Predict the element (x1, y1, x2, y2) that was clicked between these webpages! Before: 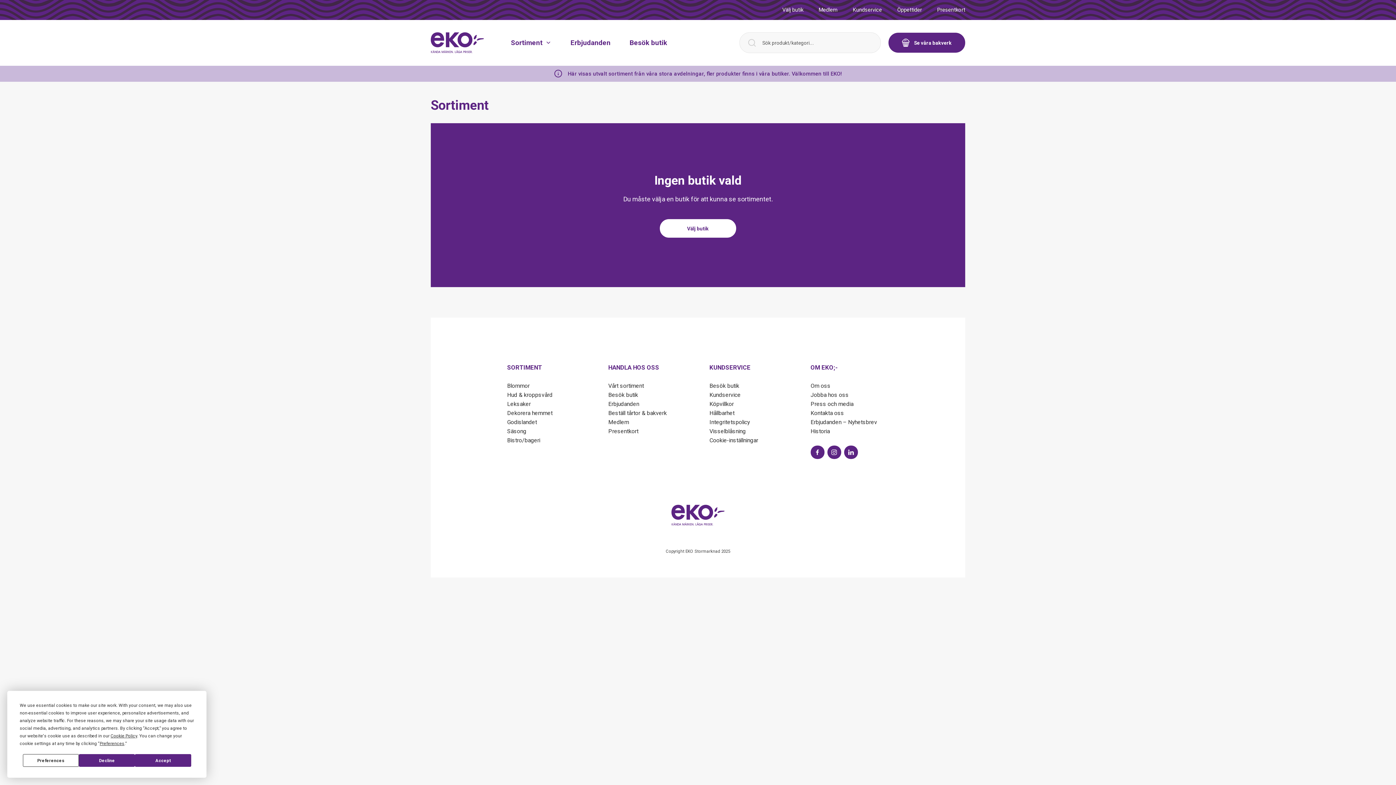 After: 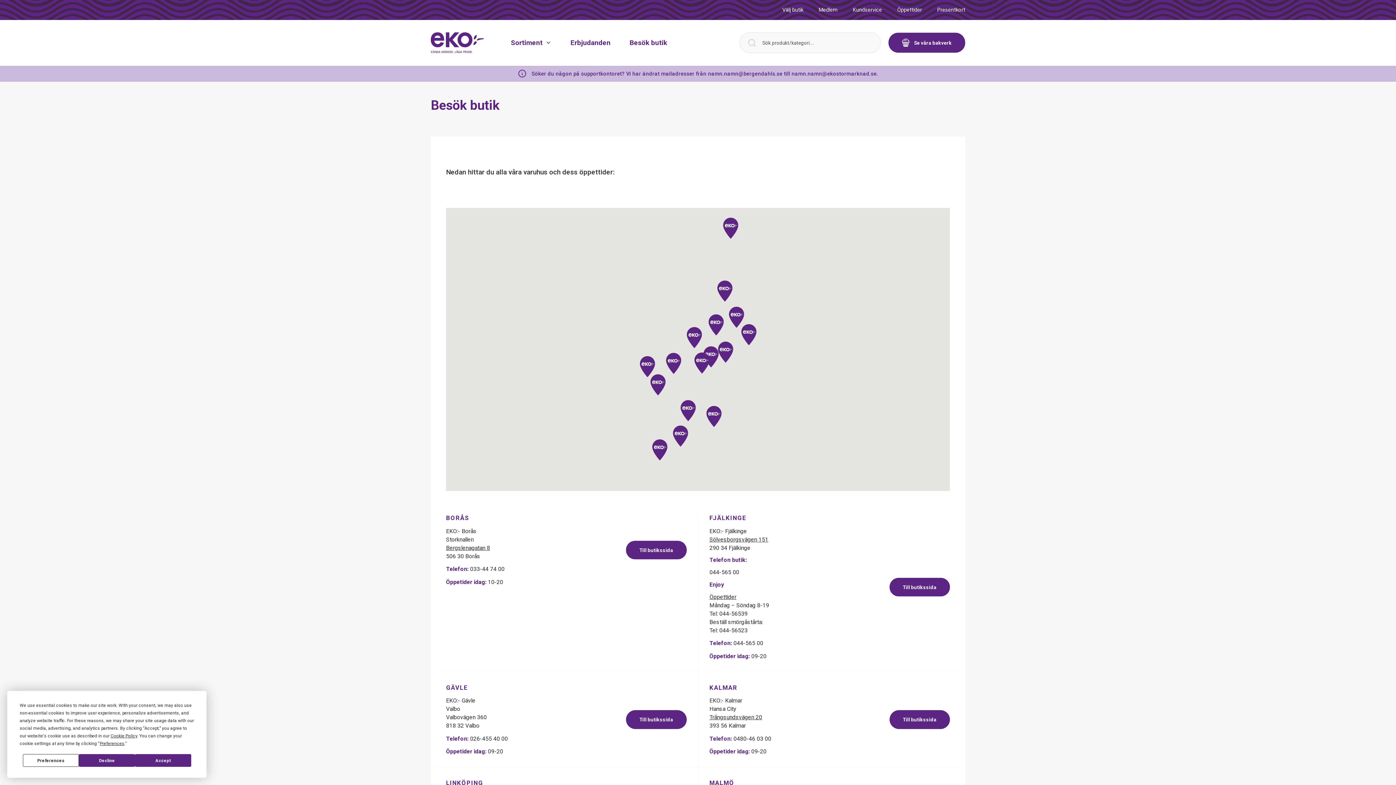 Action: label: Besök butik bbox: (608, 391, 638, 398)